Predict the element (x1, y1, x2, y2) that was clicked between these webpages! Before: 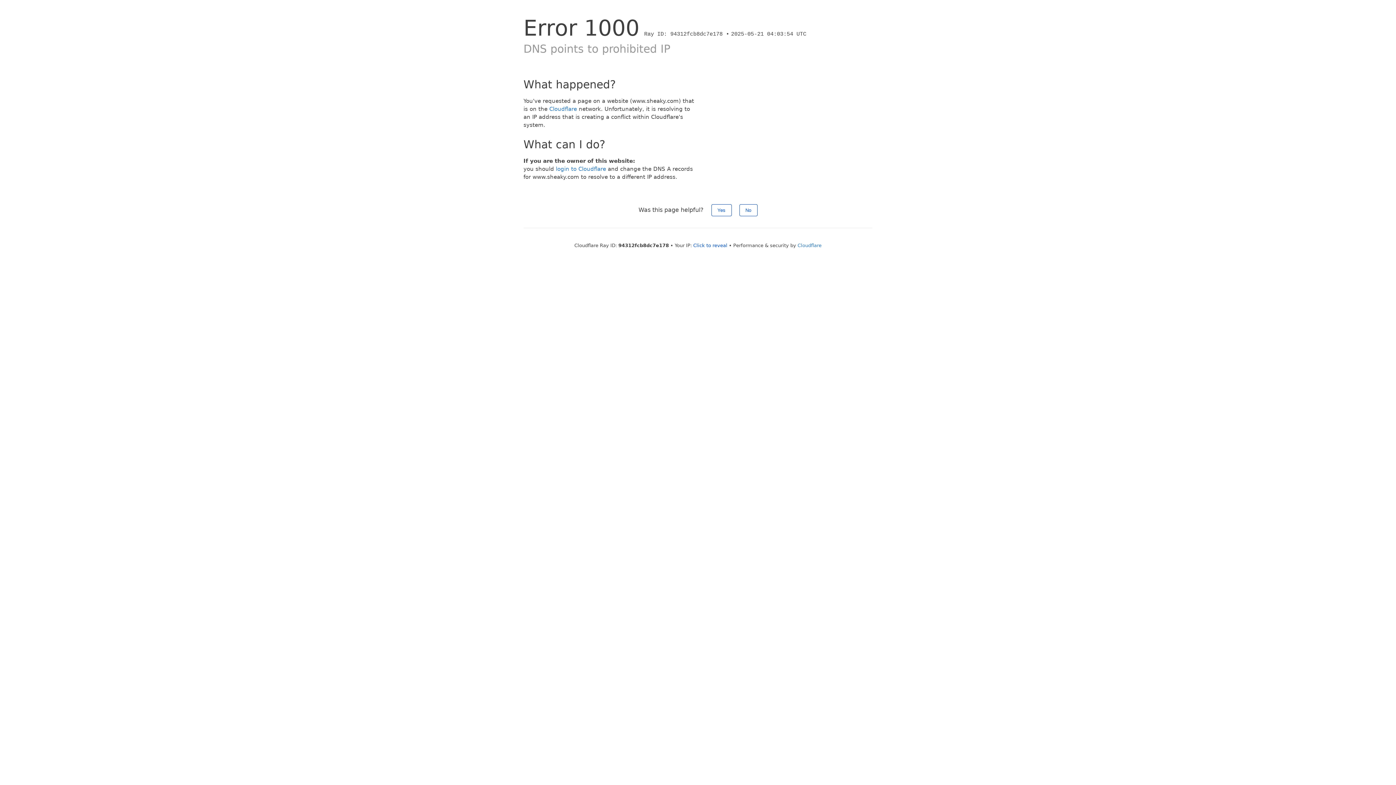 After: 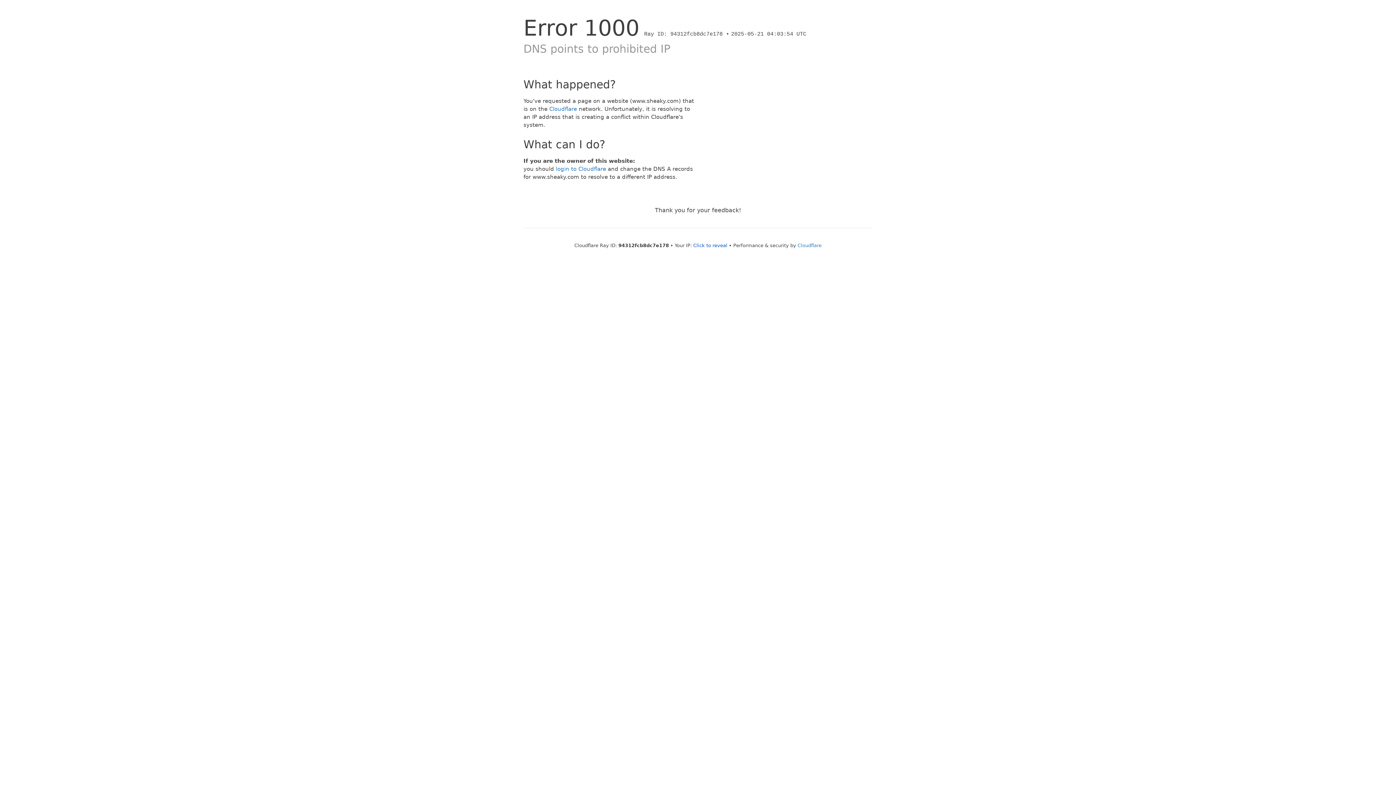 Action: bbox: (711, 204, 731, 216) label: Yes